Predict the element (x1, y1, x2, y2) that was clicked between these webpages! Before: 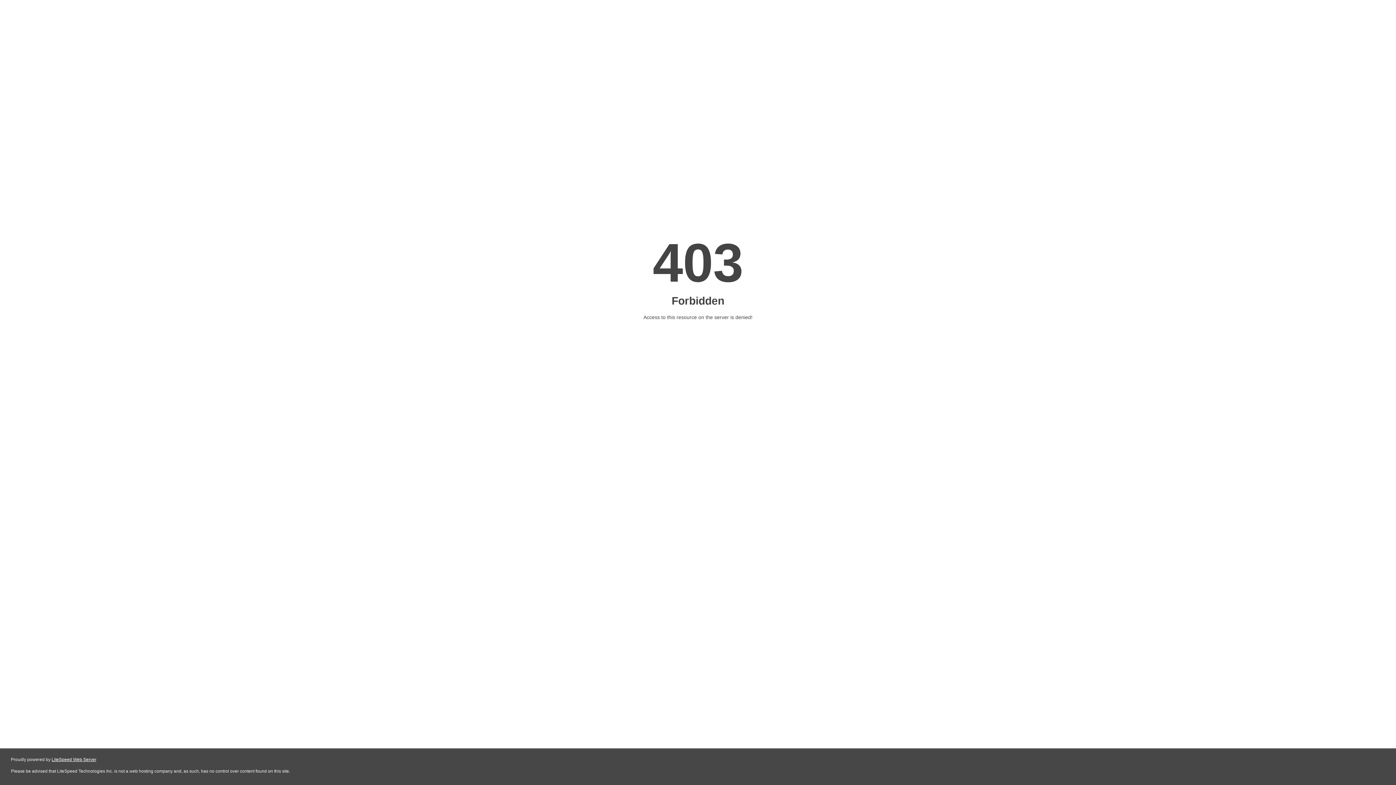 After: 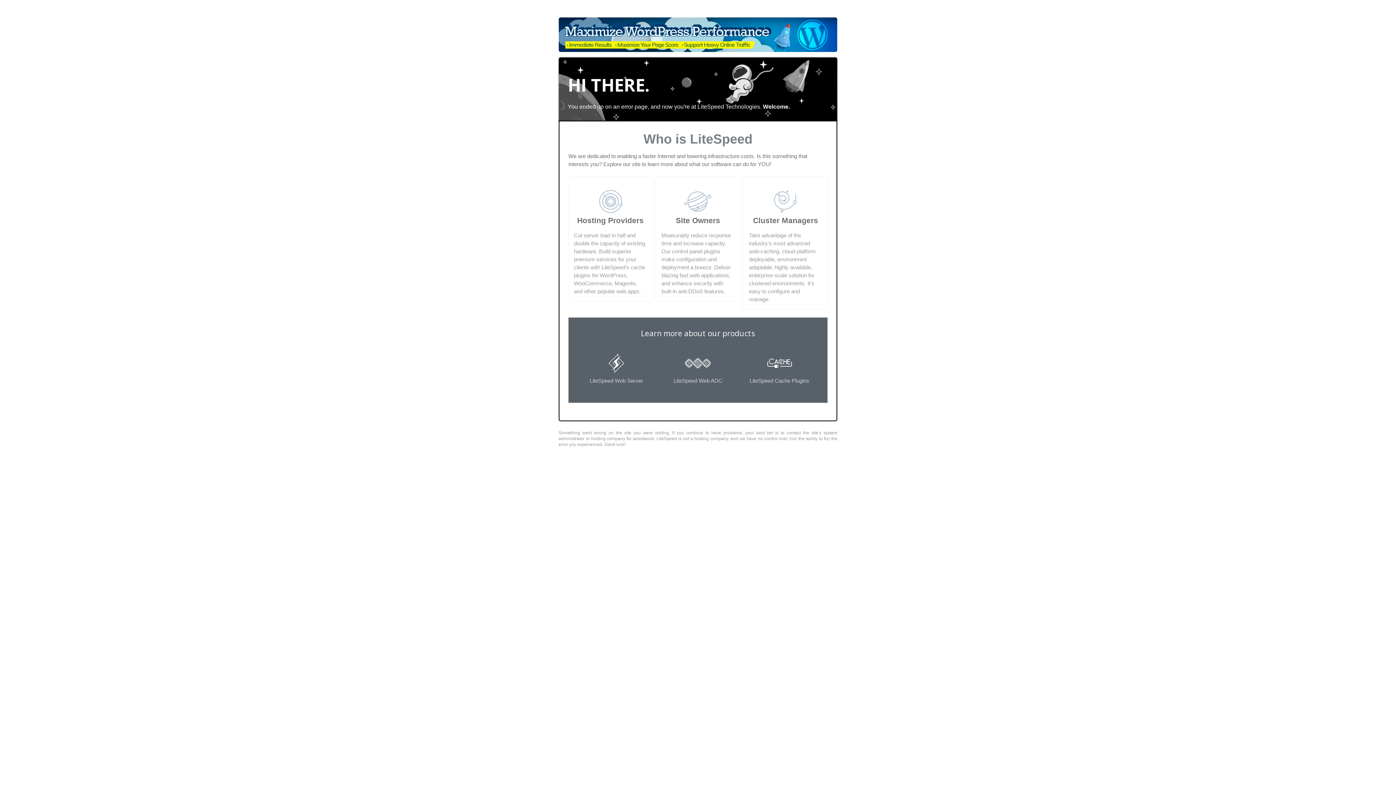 Action: label: LiteSpeed Web Server bbox: (51, 757, 96, 762)